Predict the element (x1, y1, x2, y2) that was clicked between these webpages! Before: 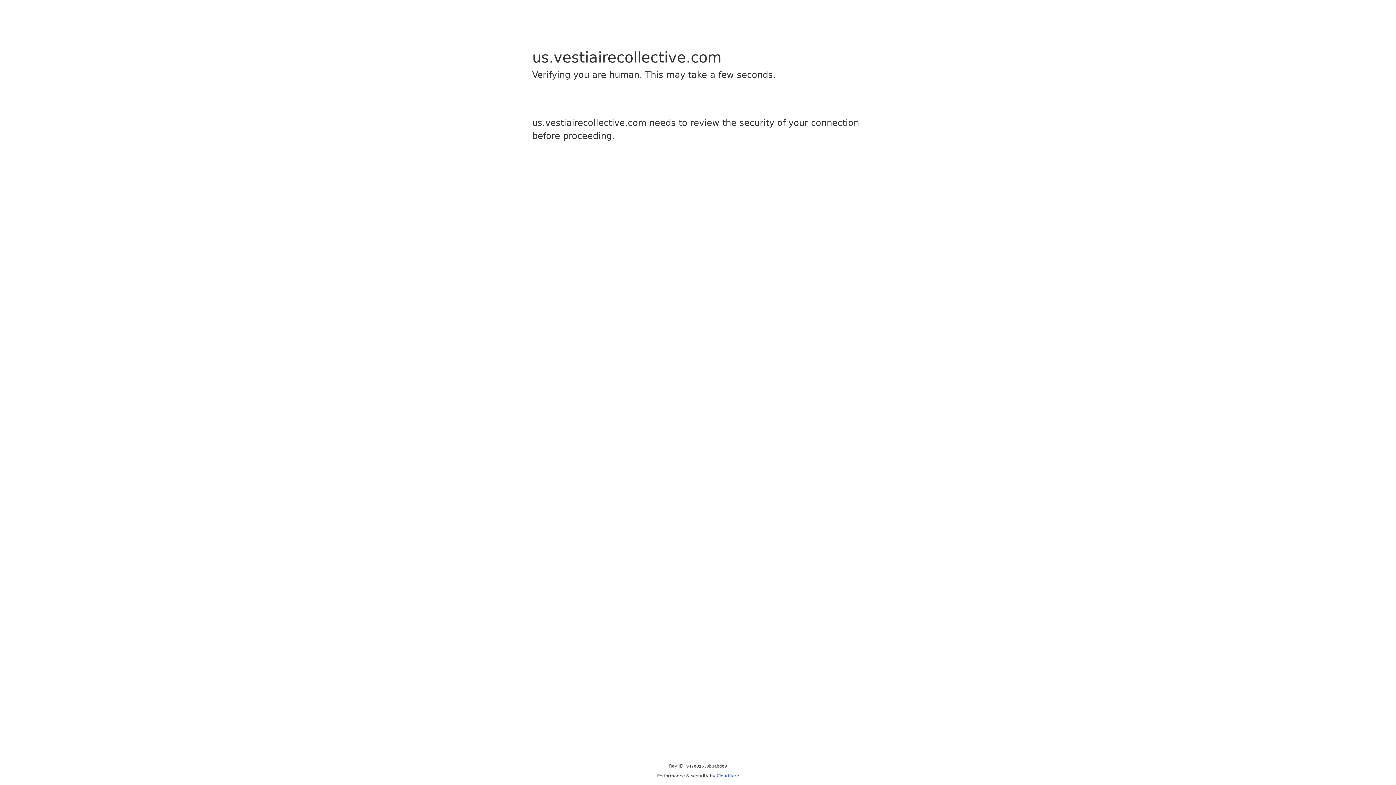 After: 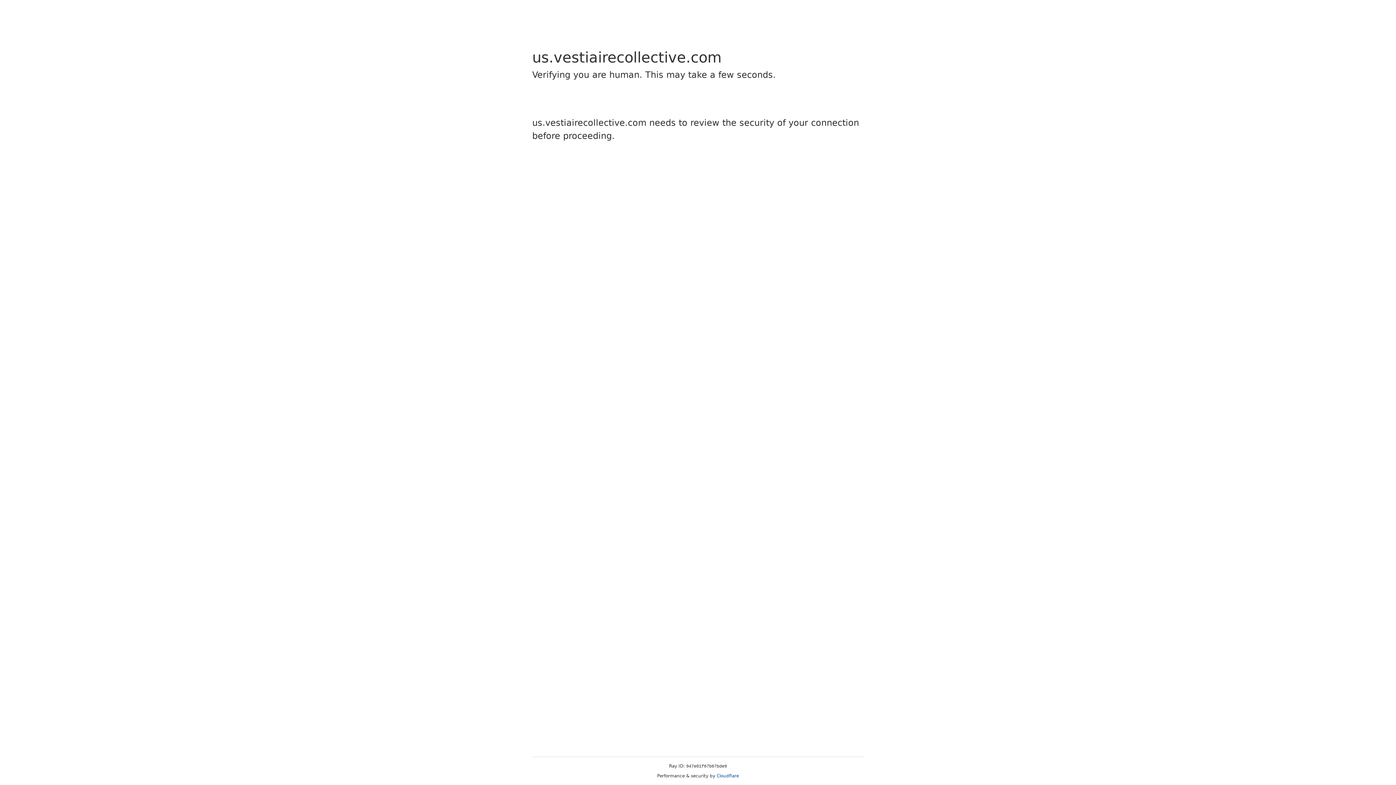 Action: bbox: (716, 773, 739, 778) label: Cloudflare